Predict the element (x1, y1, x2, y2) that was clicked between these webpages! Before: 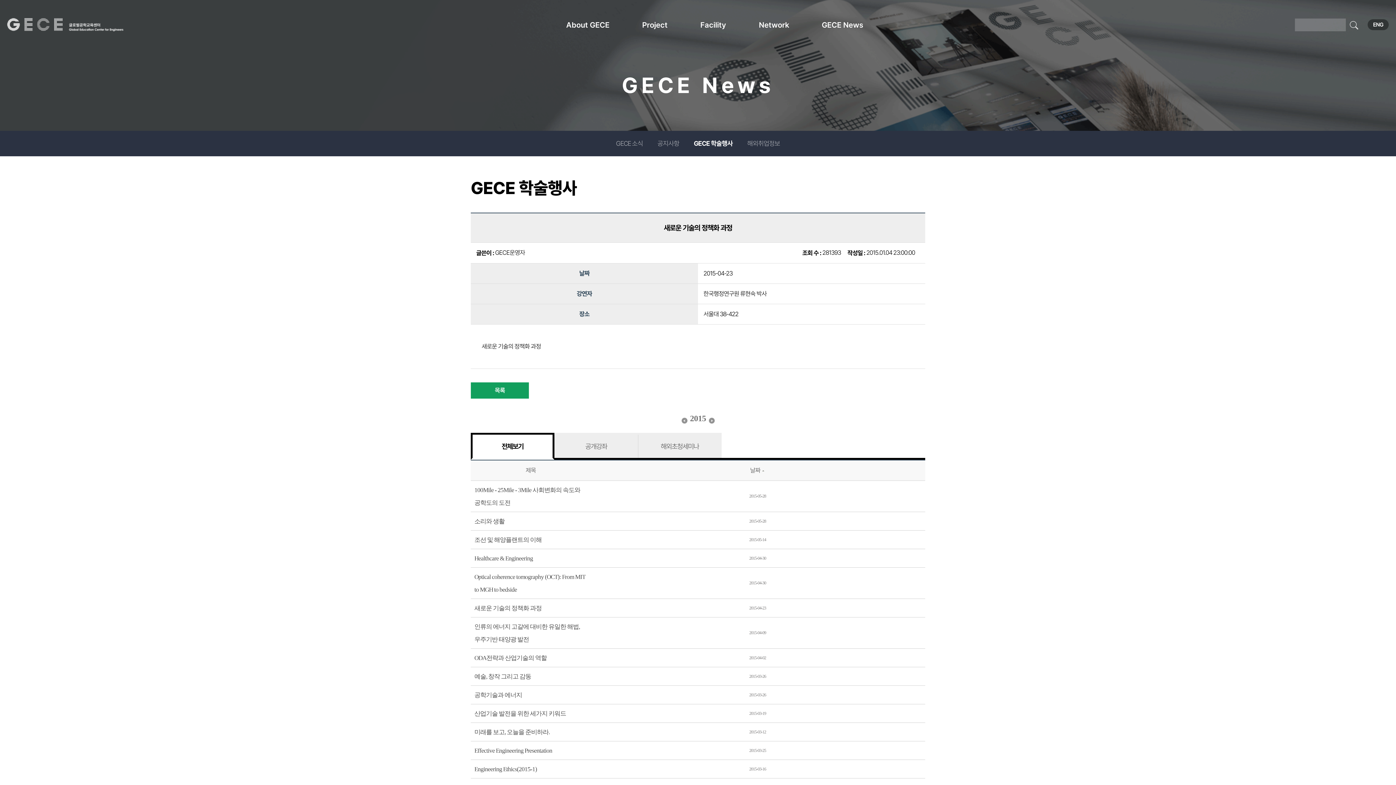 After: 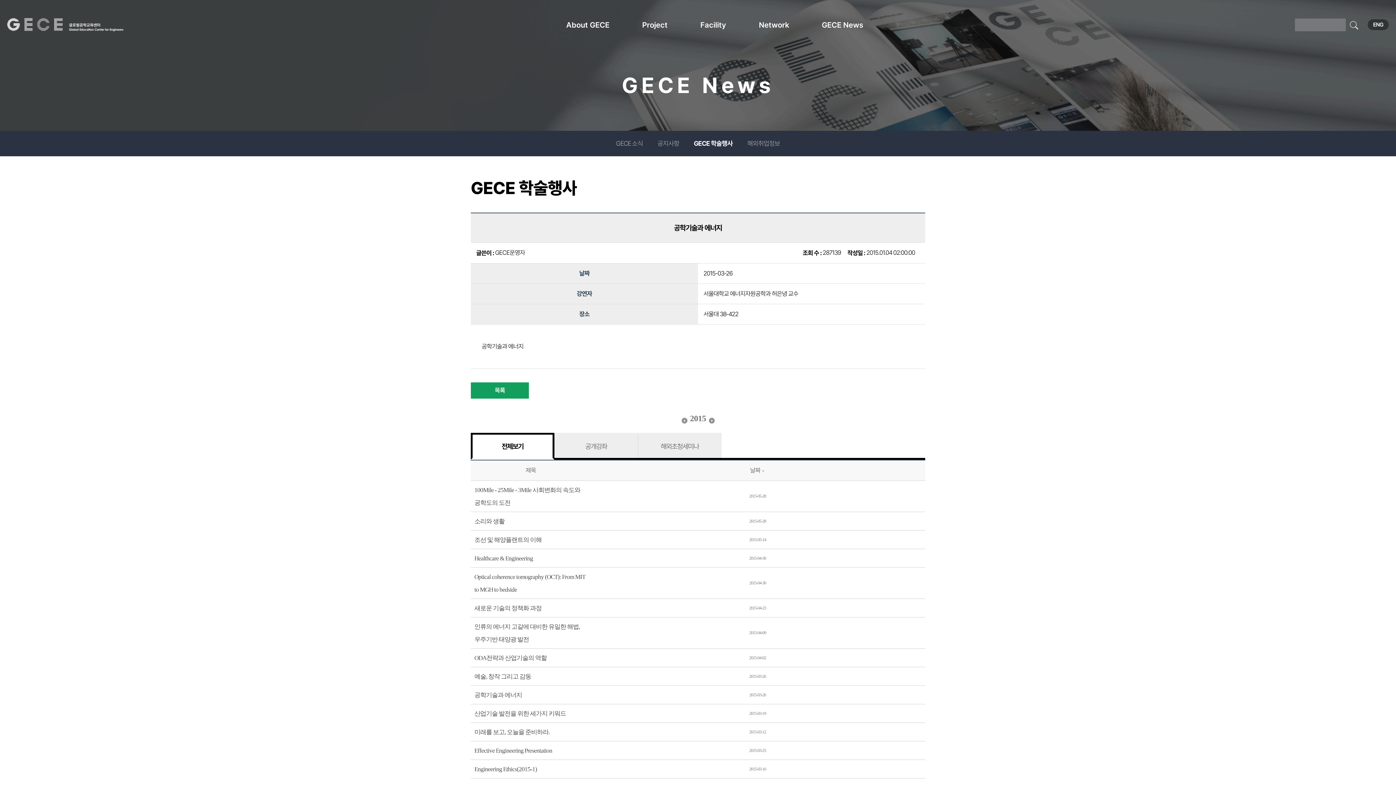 Action: label: 공학기술과 에너지 bbox: (474, 692, 522, 698)